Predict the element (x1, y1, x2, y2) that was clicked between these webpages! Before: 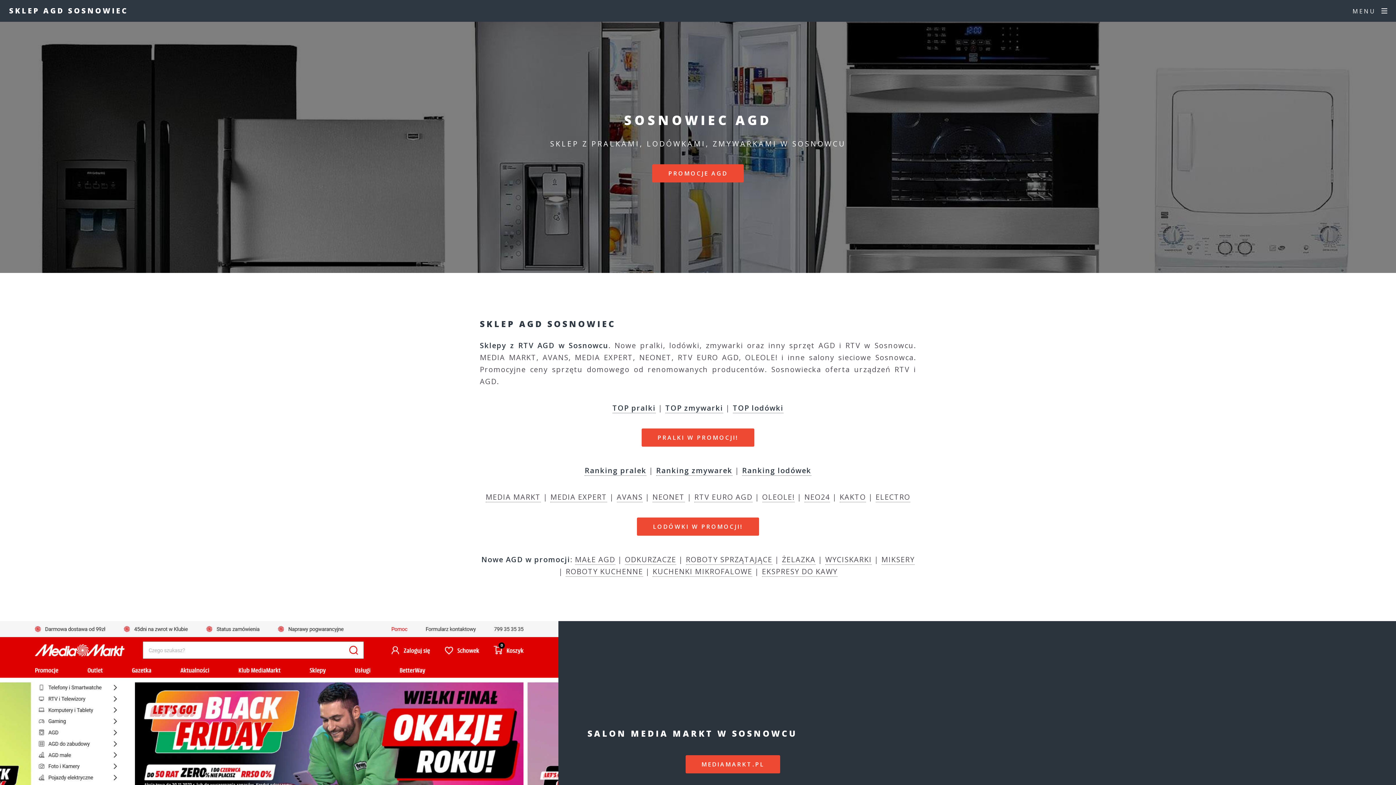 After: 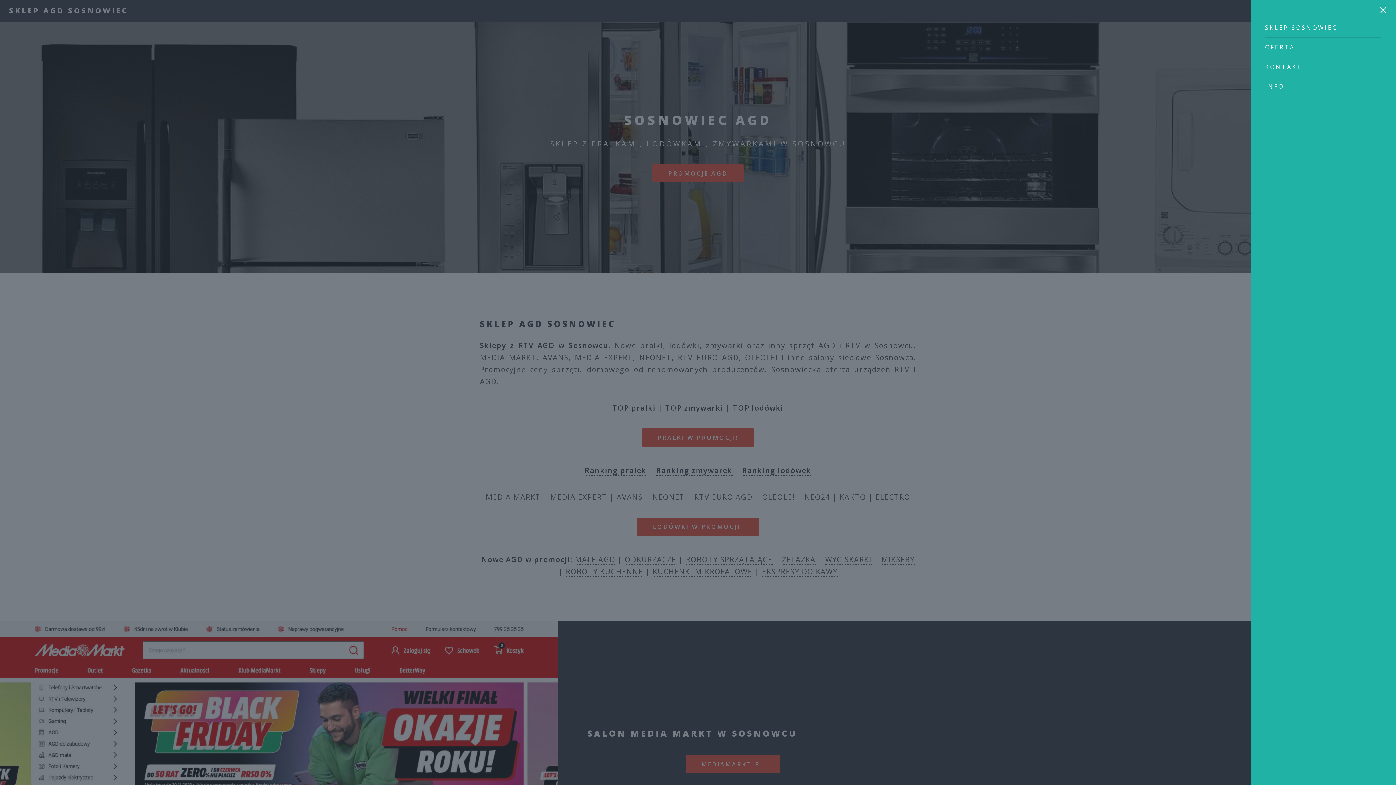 Action: bbox: (1344, 0, 1396, 22) label: MENU